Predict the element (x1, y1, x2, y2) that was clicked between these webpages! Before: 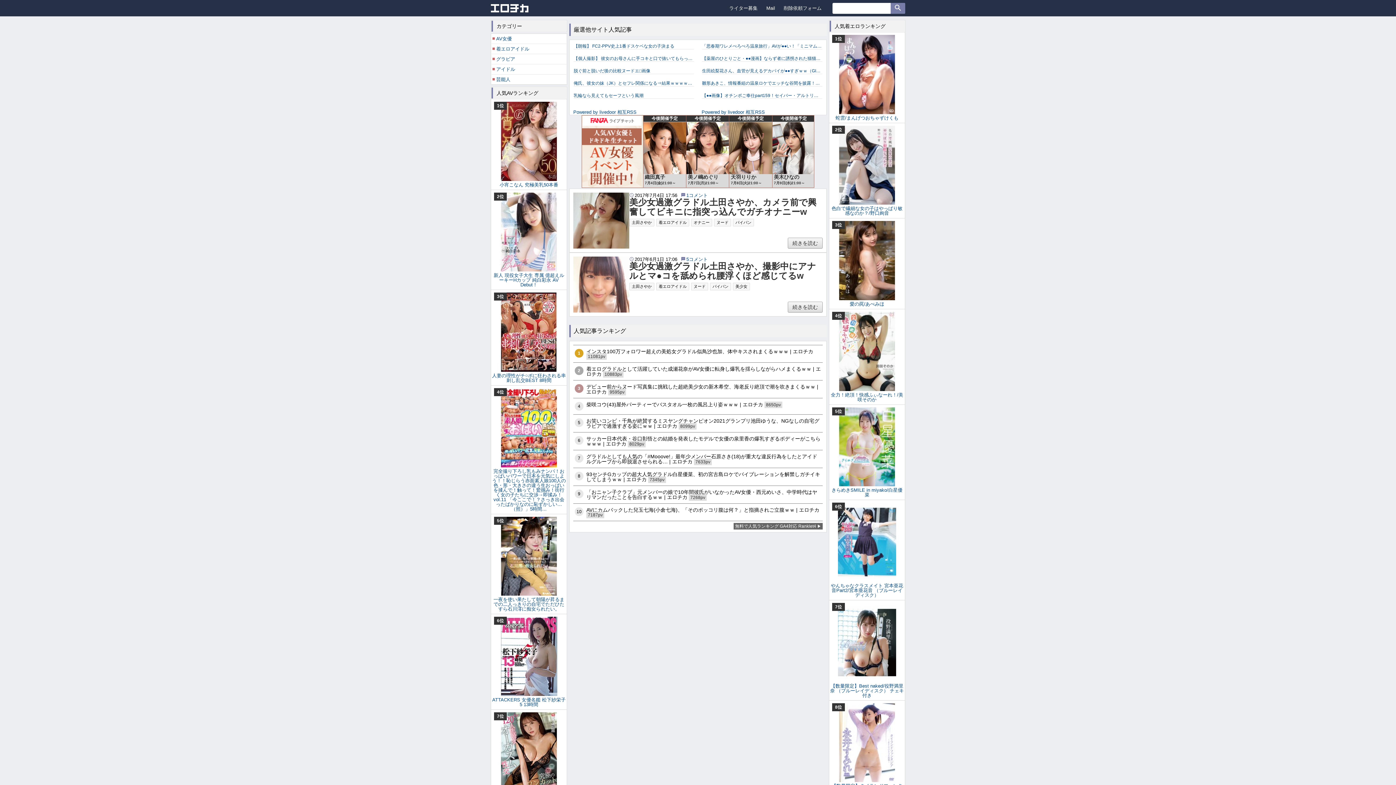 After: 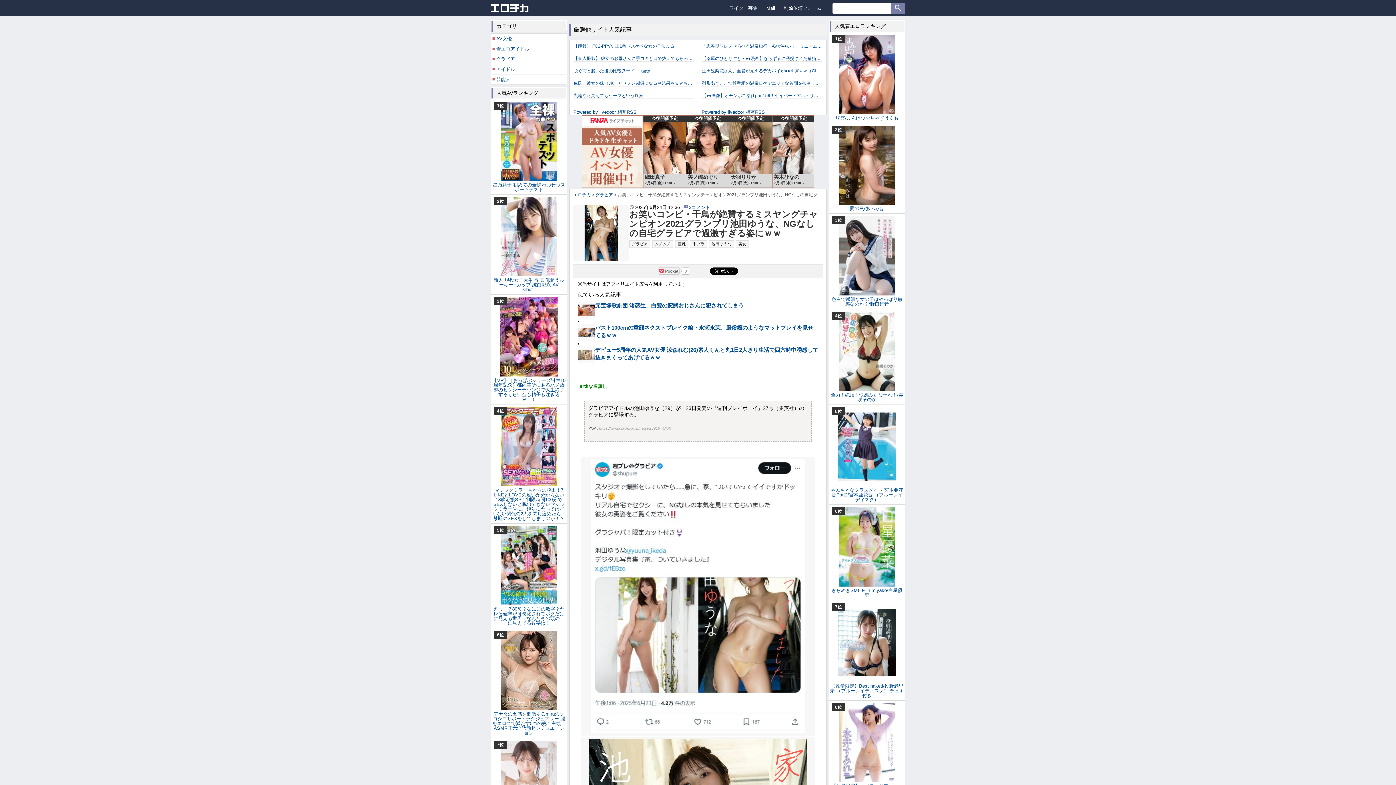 Action: bbox: (573, 414, 822, 432) label: 5
お笑いコンビ・千鳥が絶賛するミスヤングチャンピオン2021グランプリ池田ゆうな、NGなしの自宅グラビアで過激すぎる姿にｗｗ | エロチカ 8099pv